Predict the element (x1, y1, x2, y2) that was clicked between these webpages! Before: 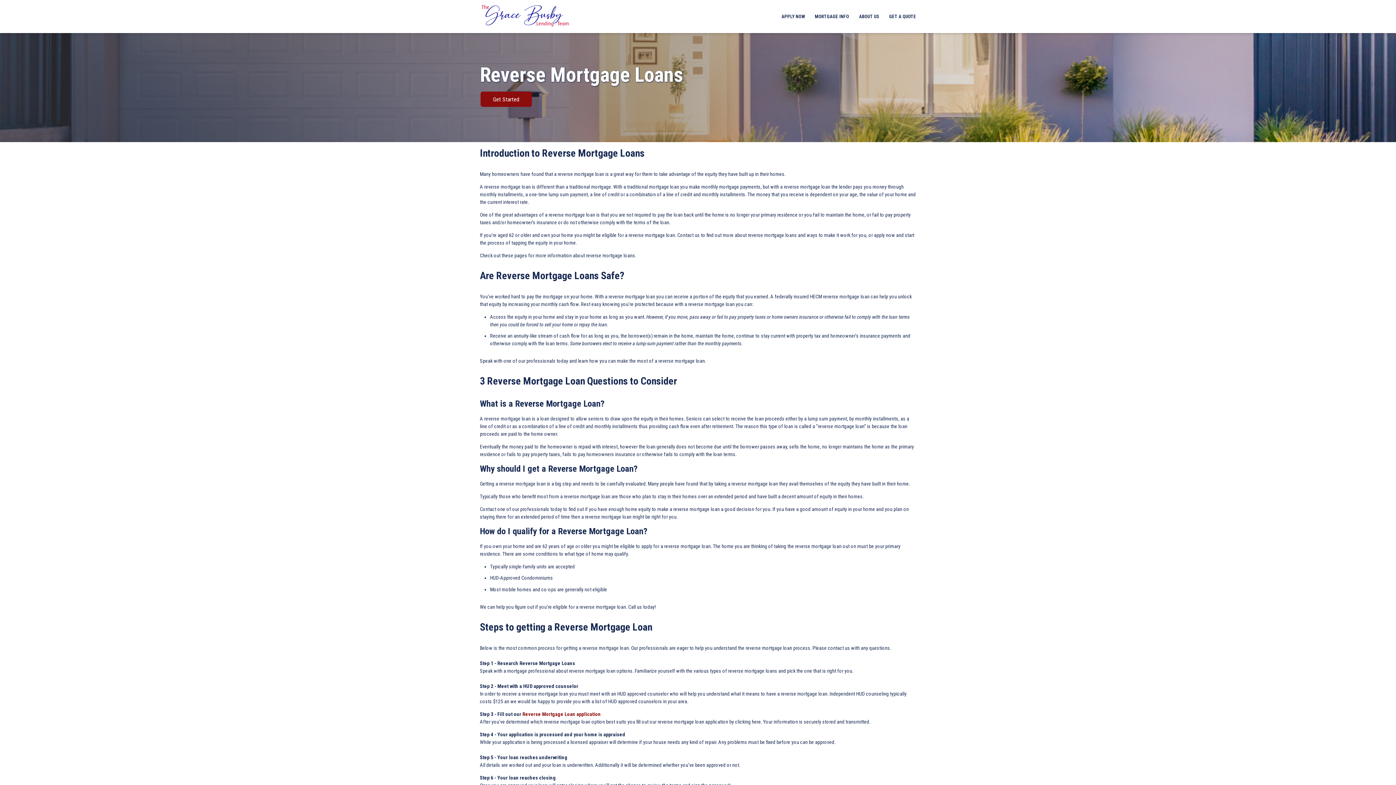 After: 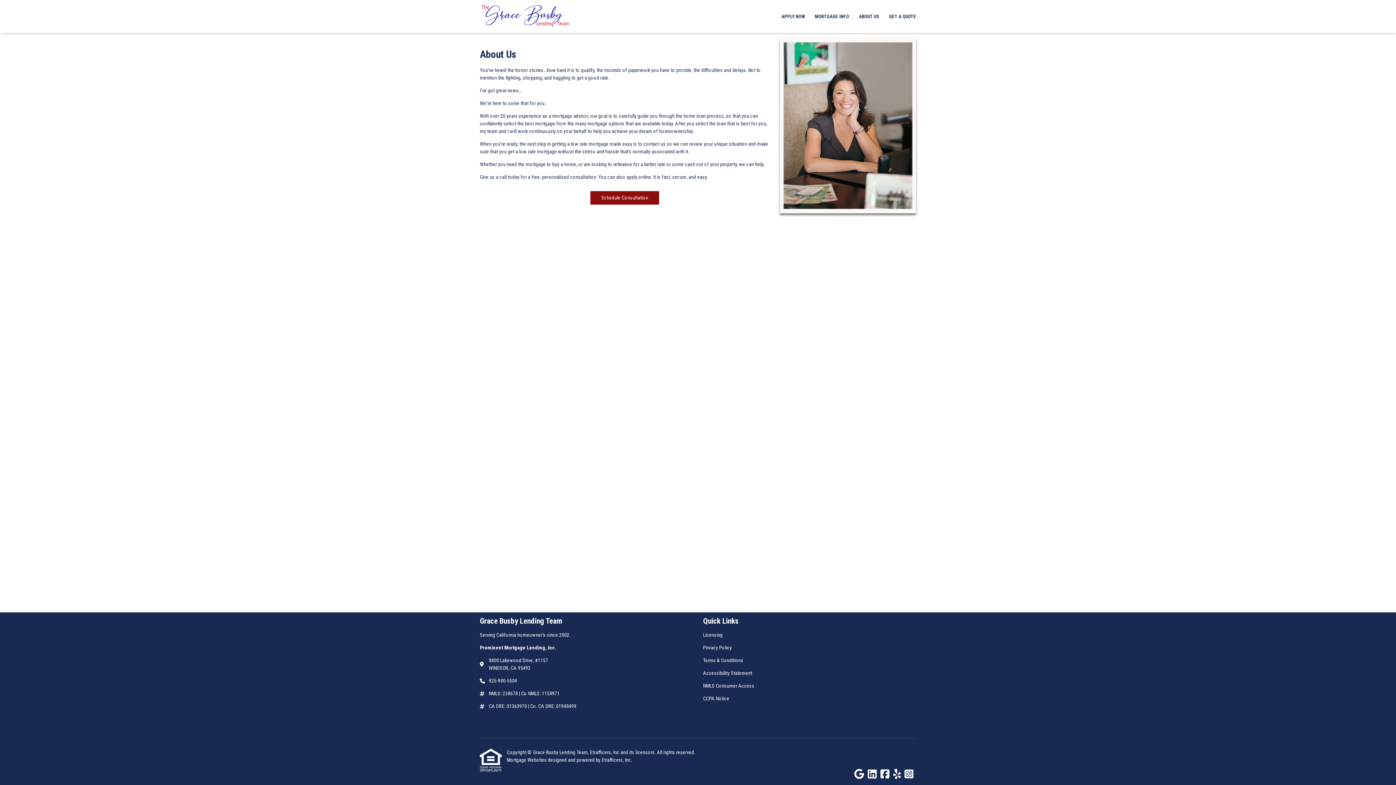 Action: bbox: (854, 0, 884, 33) label: ABOUT US